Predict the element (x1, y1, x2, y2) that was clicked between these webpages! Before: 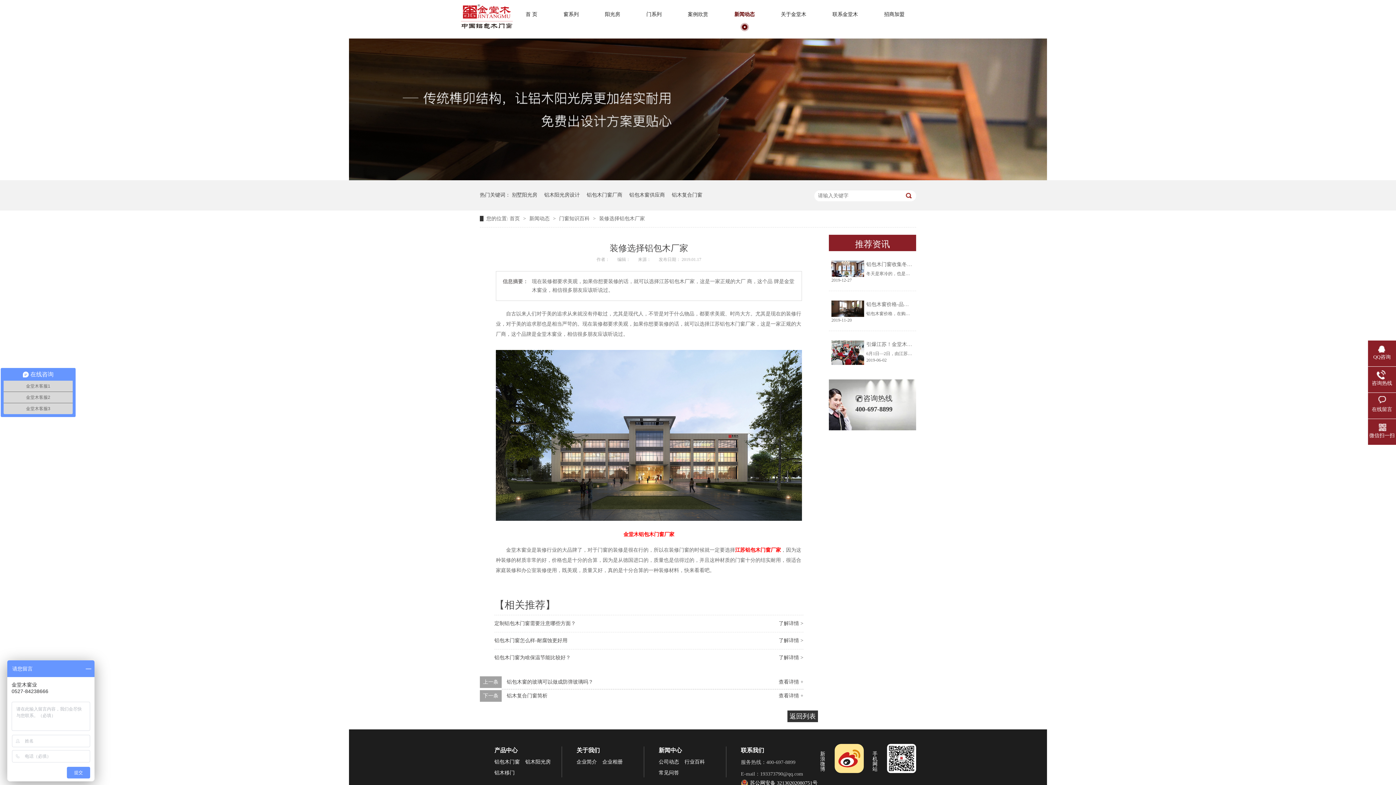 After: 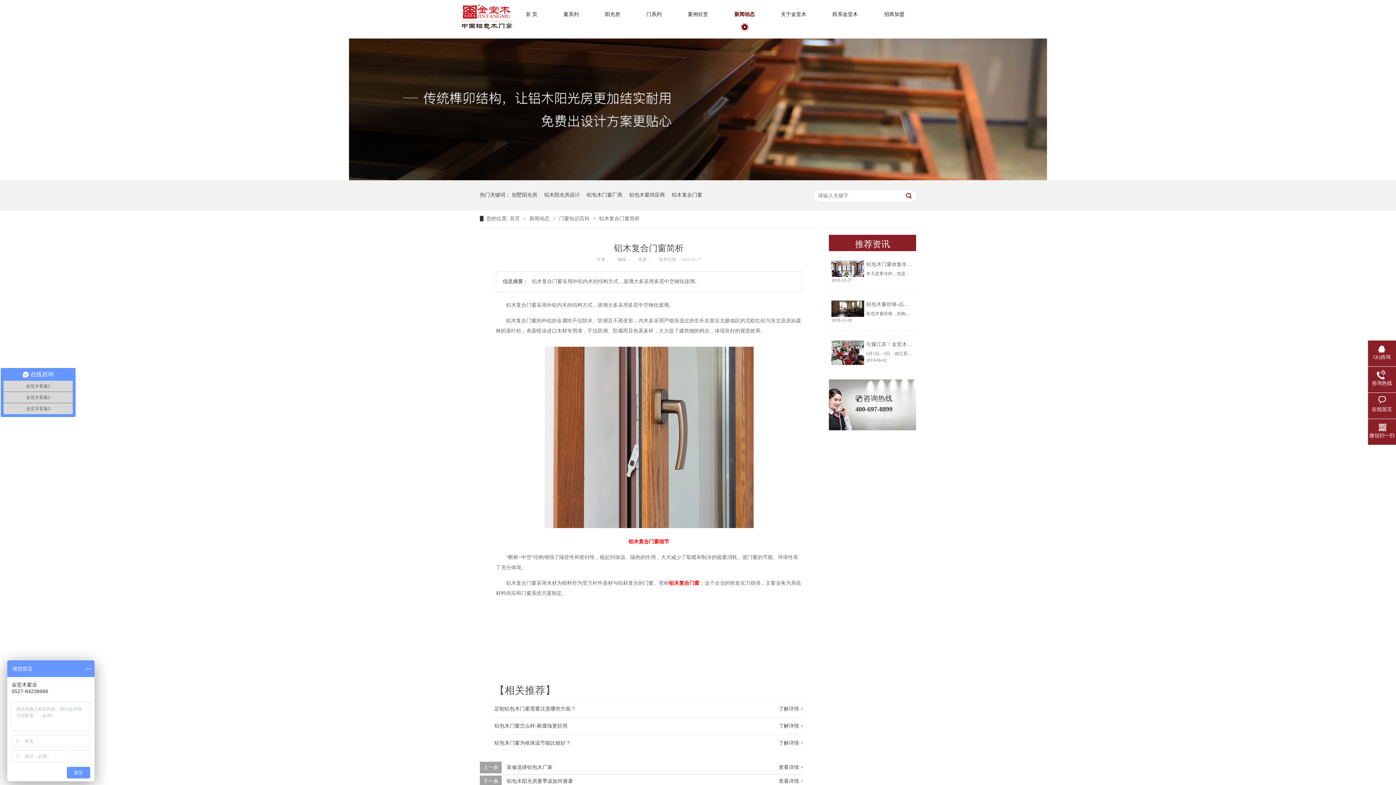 Action: label: 铝木复合门窗简析 bbox: (506, 693, 547, 699)